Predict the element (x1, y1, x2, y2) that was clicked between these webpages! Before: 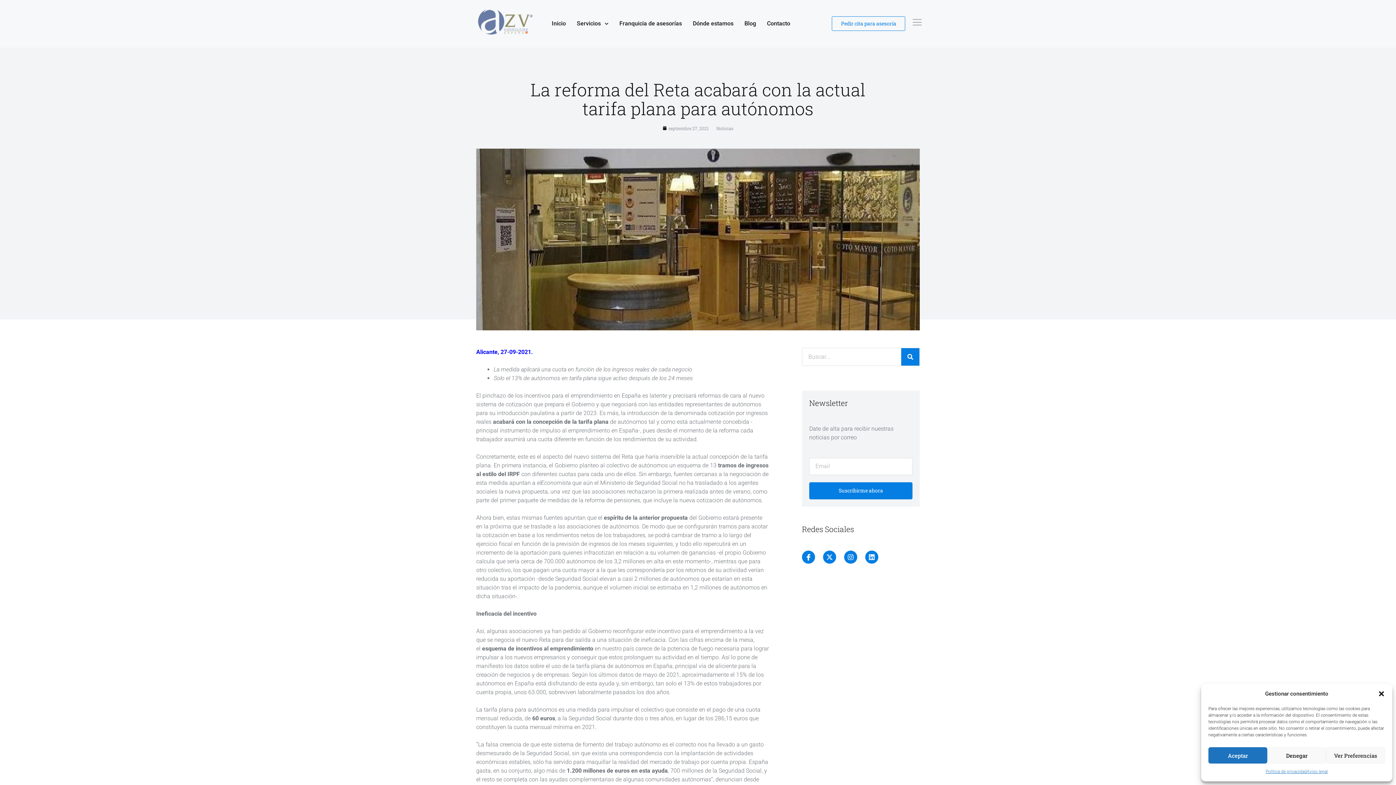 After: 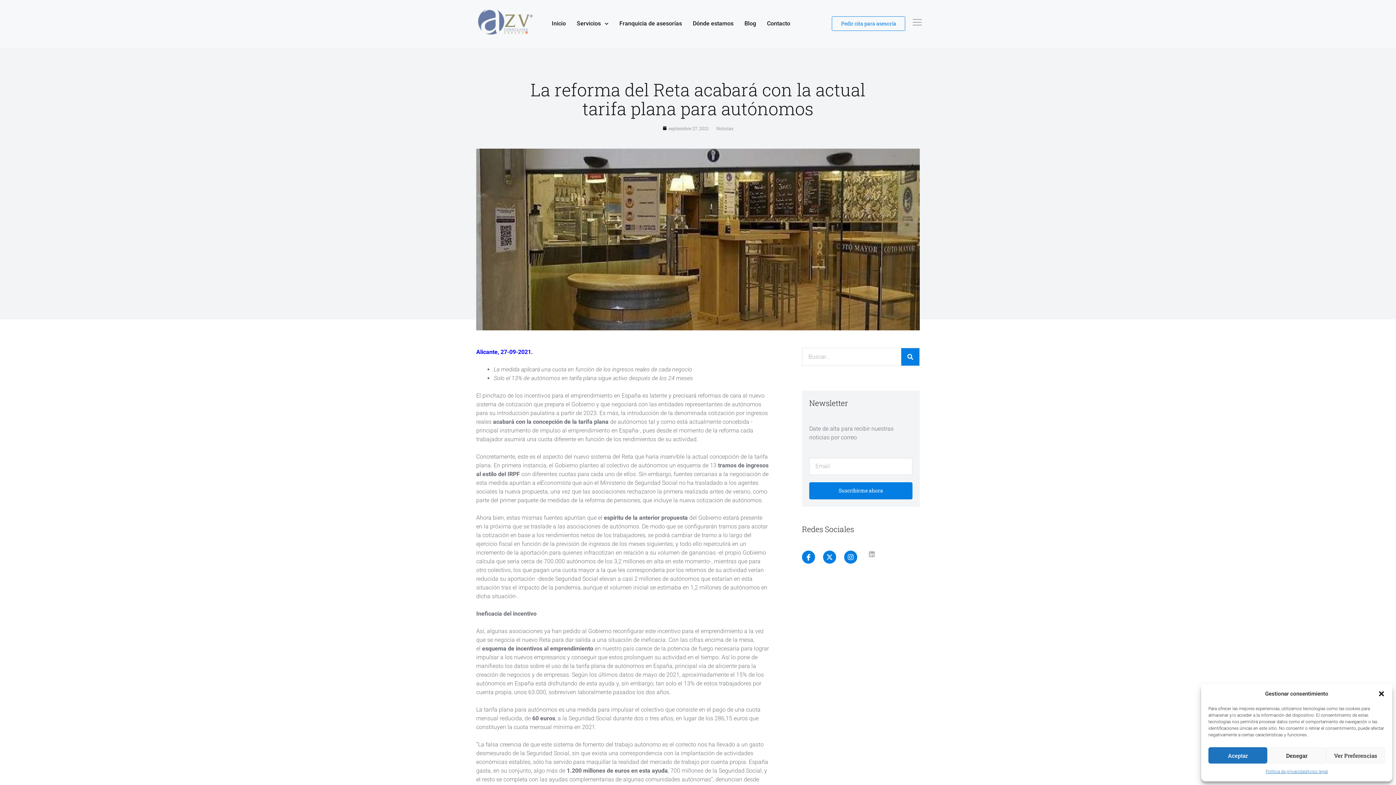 Action: label: Linkedin bbox: (865, 550, 878, 563)